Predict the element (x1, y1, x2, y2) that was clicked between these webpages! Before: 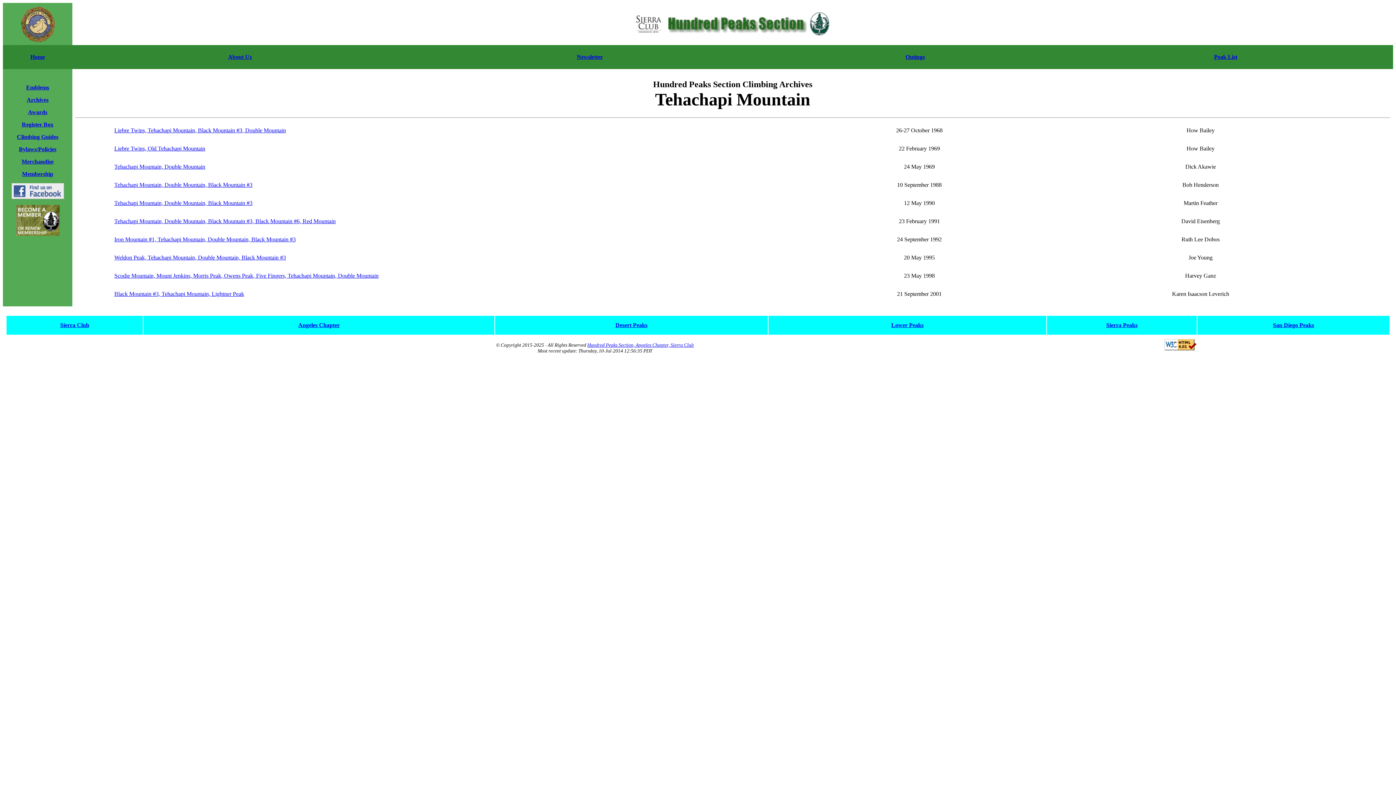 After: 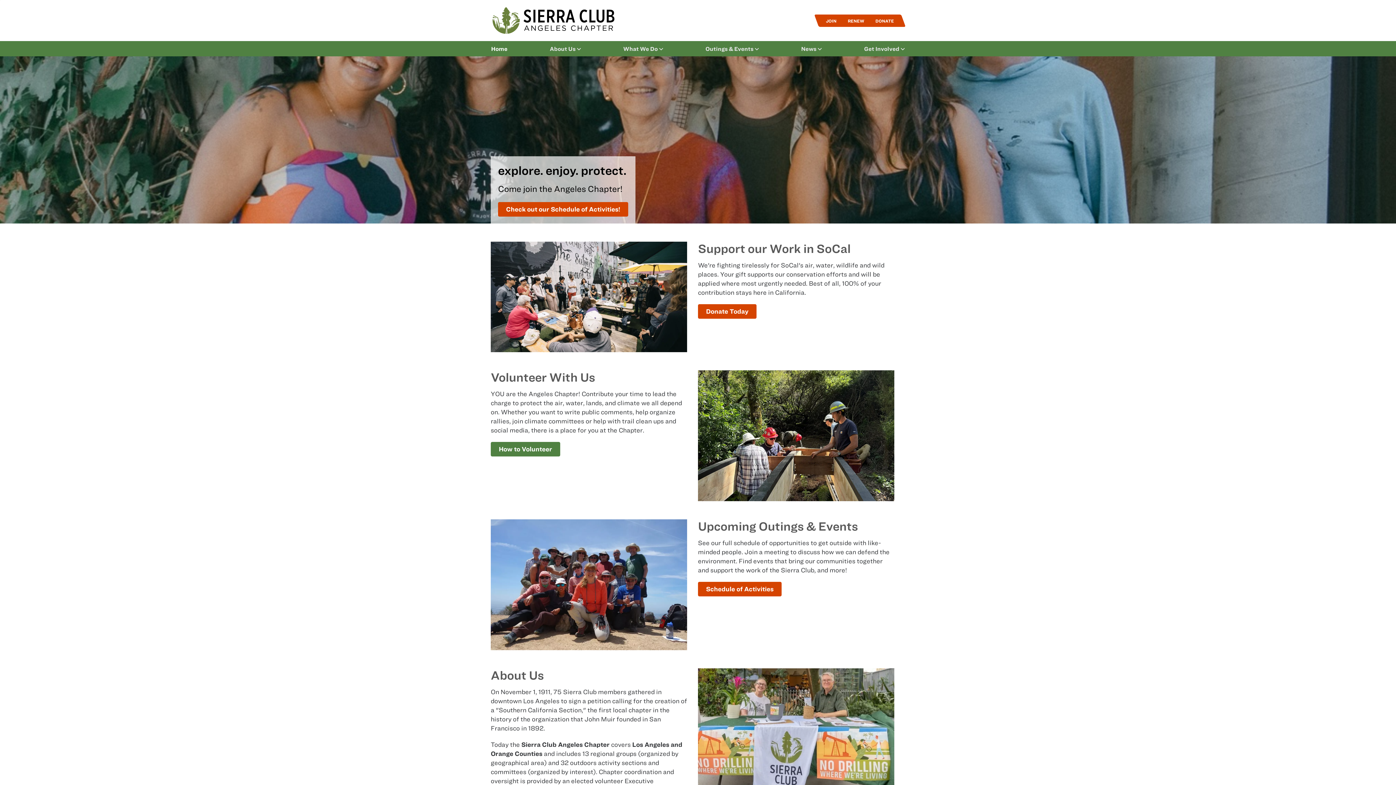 Action: bbox: (636, 27, 661, 33)